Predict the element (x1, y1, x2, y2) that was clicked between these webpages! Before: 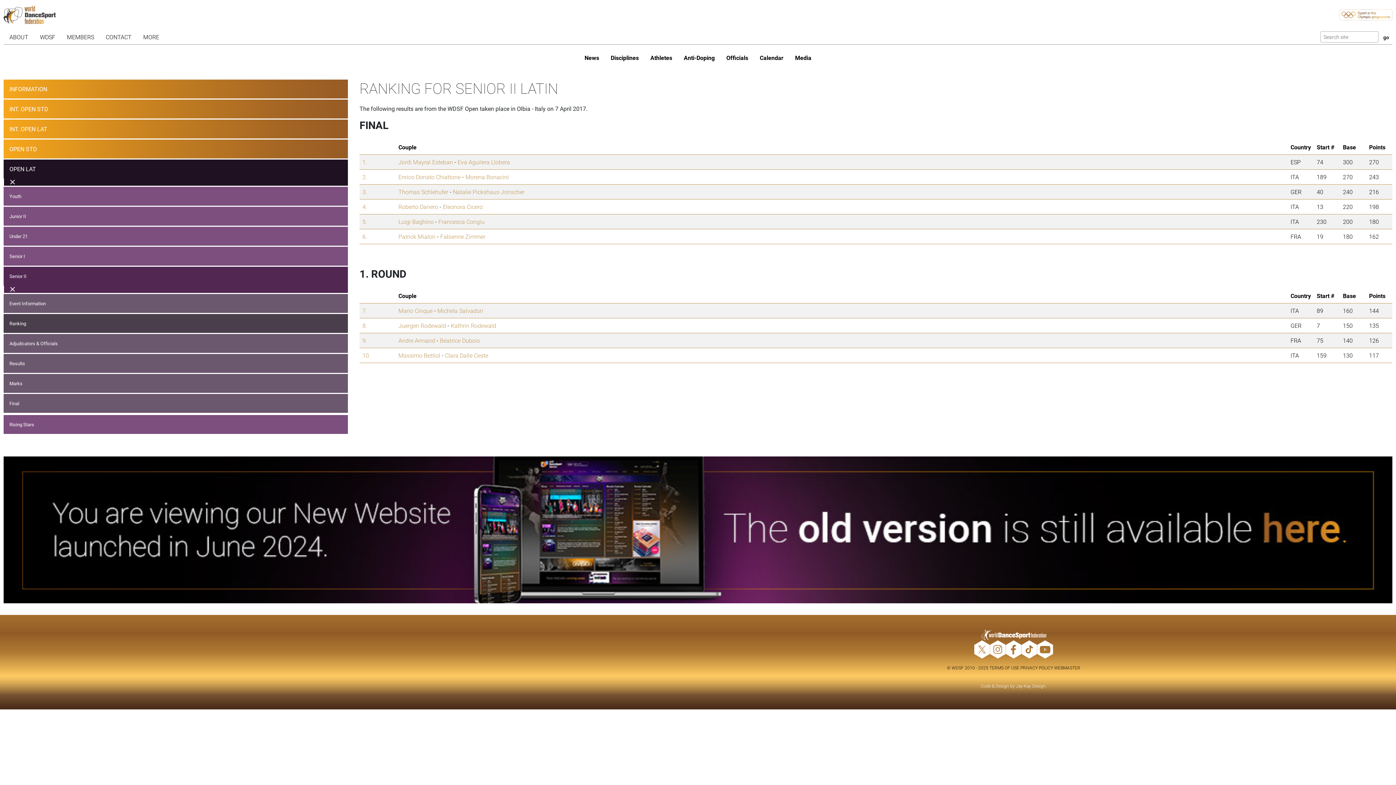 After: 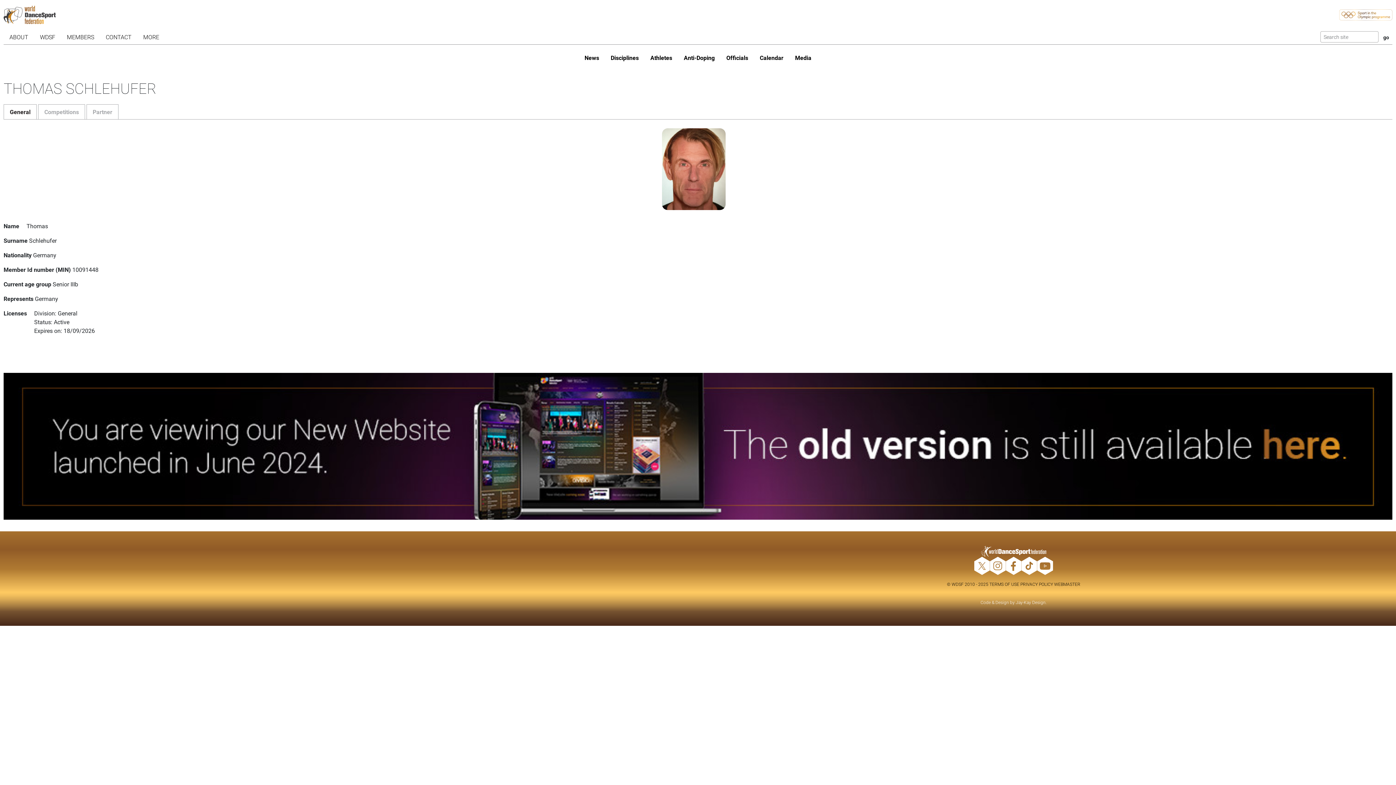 Action: bbox: (398, 188, 448, 195) label: Thomas Schlehufer